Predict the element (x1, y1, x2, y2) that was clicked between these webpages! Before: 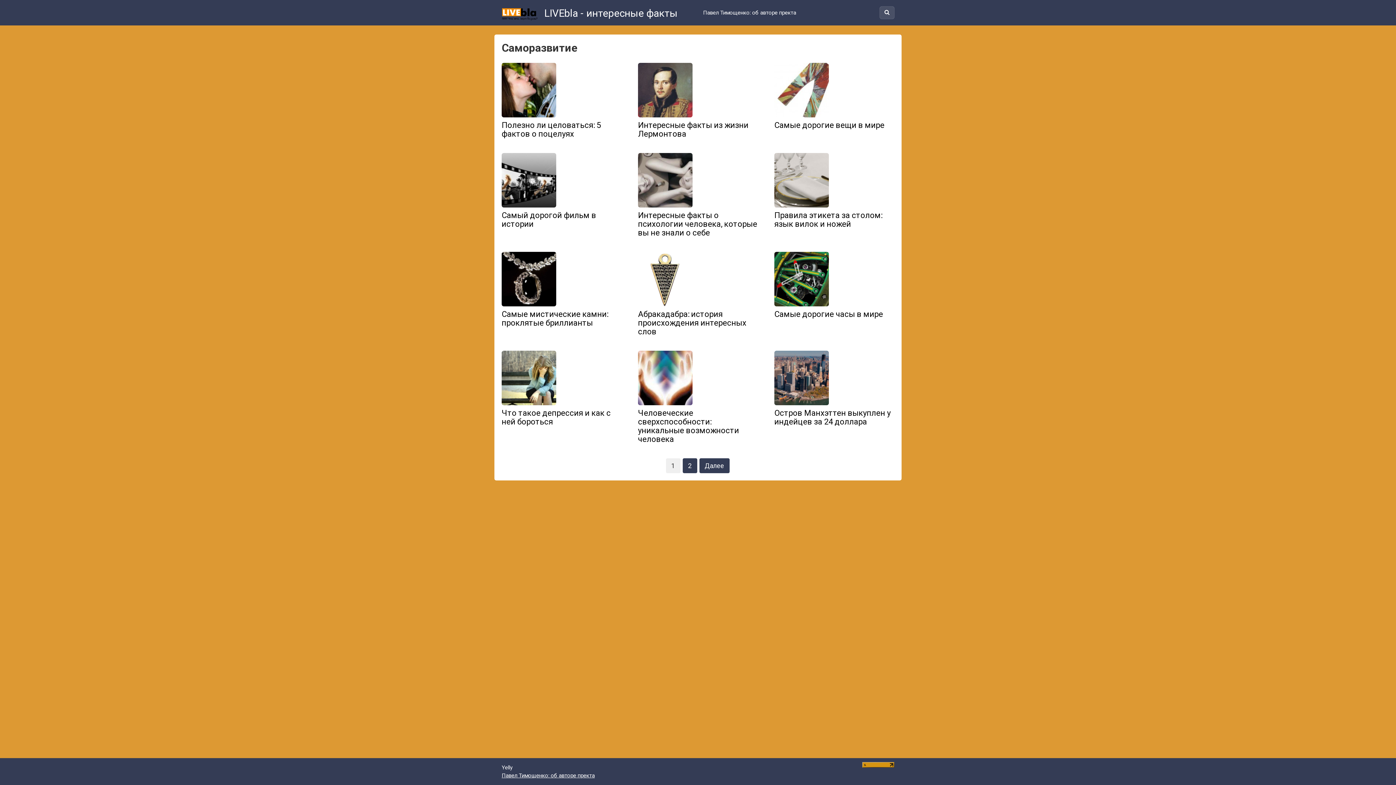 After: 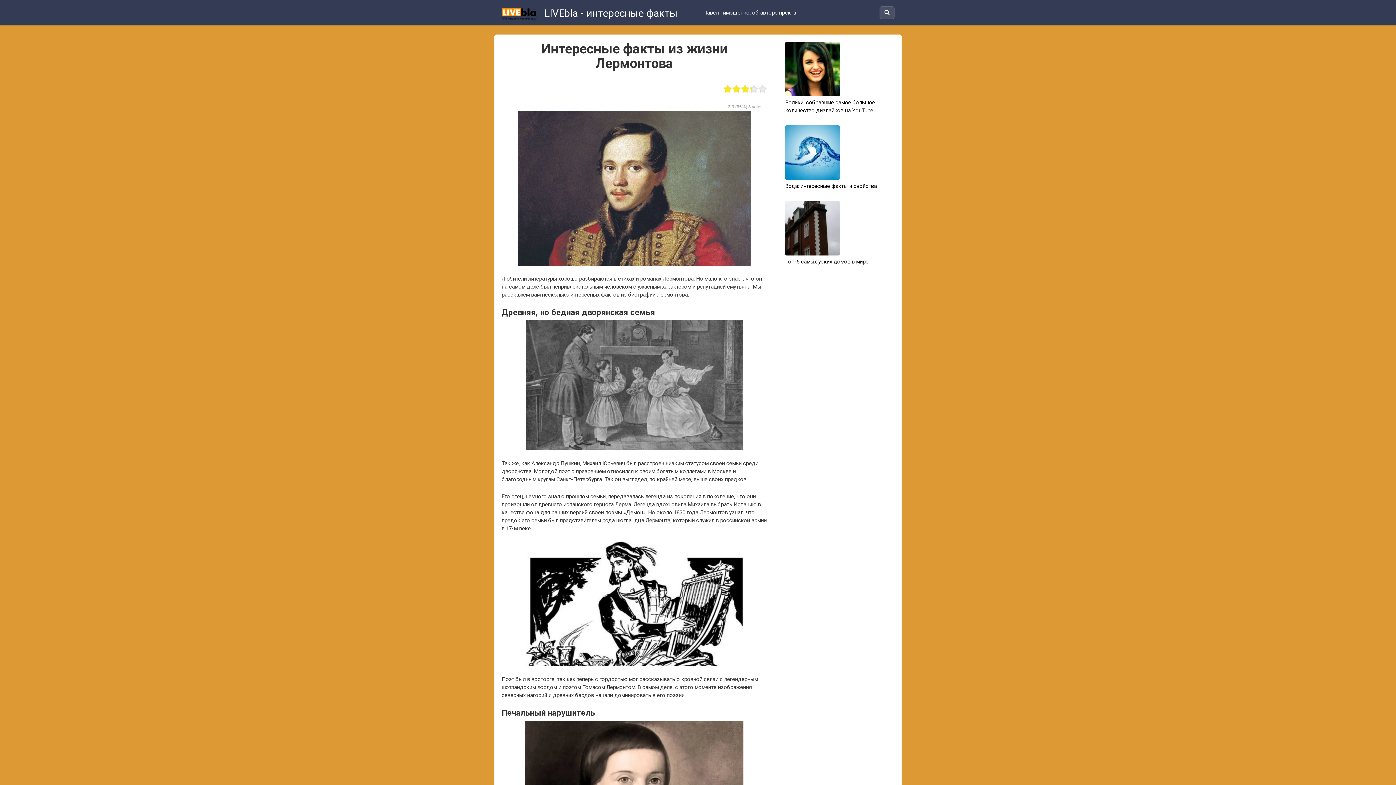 Action: label: Интересно
Интересные факты из жизни Лермонтова bbox: (638, 62, 758, 138)